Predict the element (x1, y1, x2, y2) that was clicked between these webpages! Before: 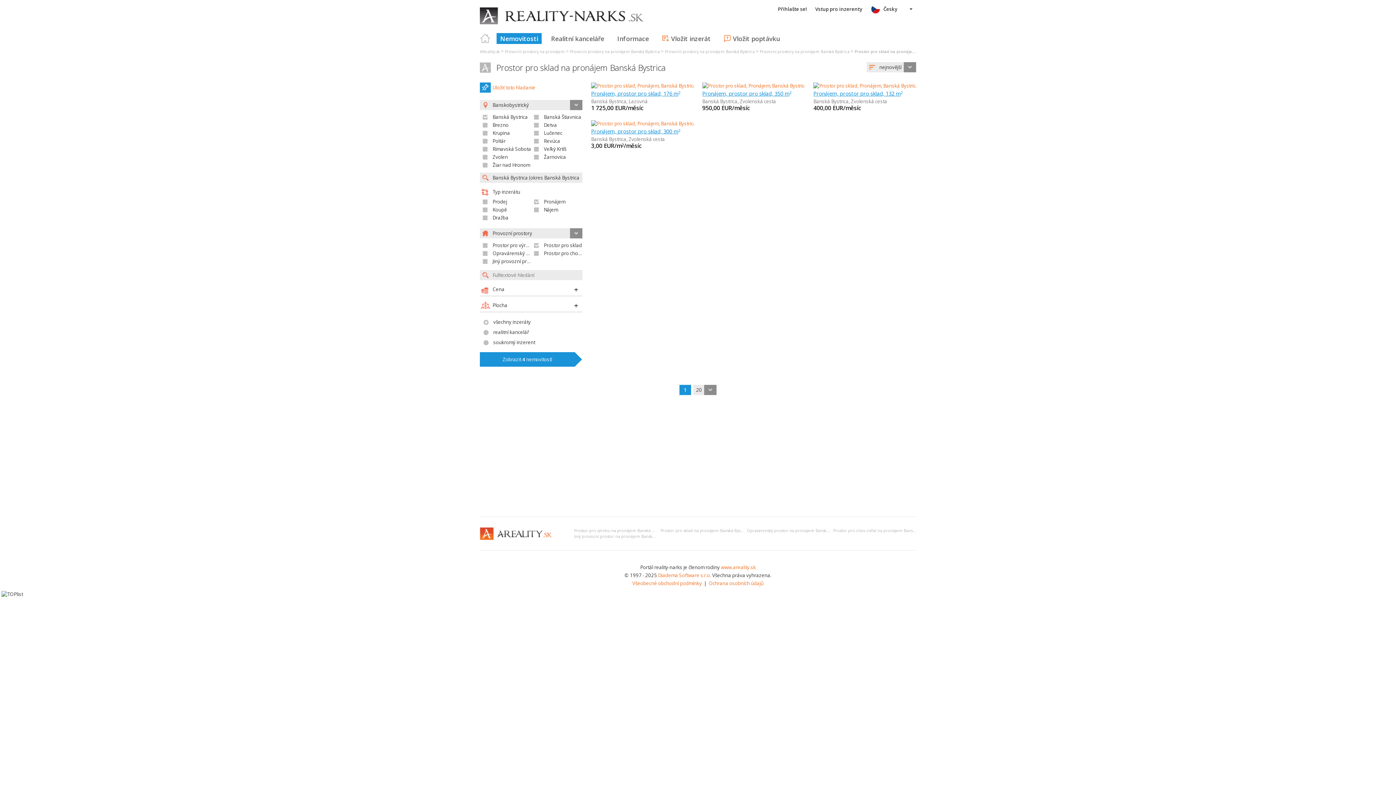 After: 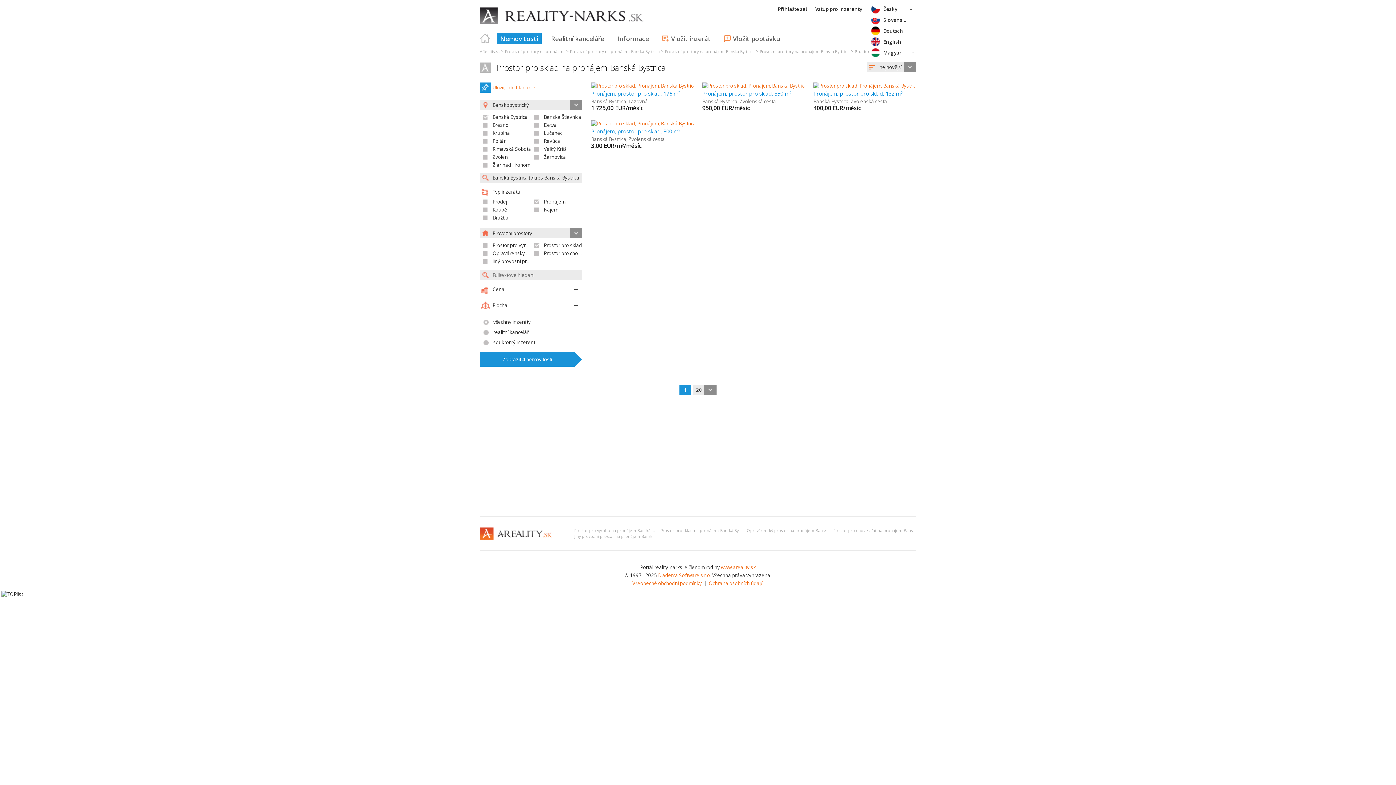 Action: label: Česky bbox: (870, 3, 912, 14)